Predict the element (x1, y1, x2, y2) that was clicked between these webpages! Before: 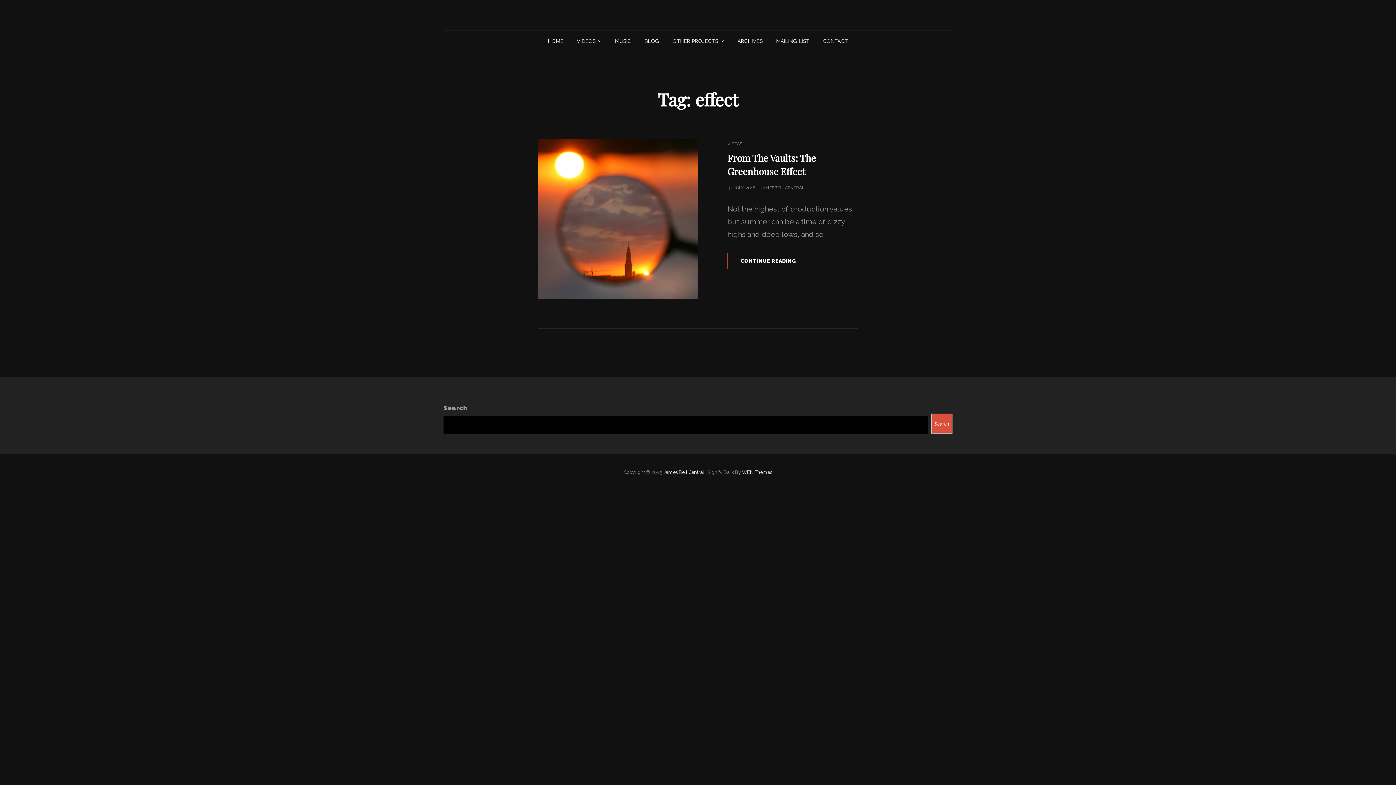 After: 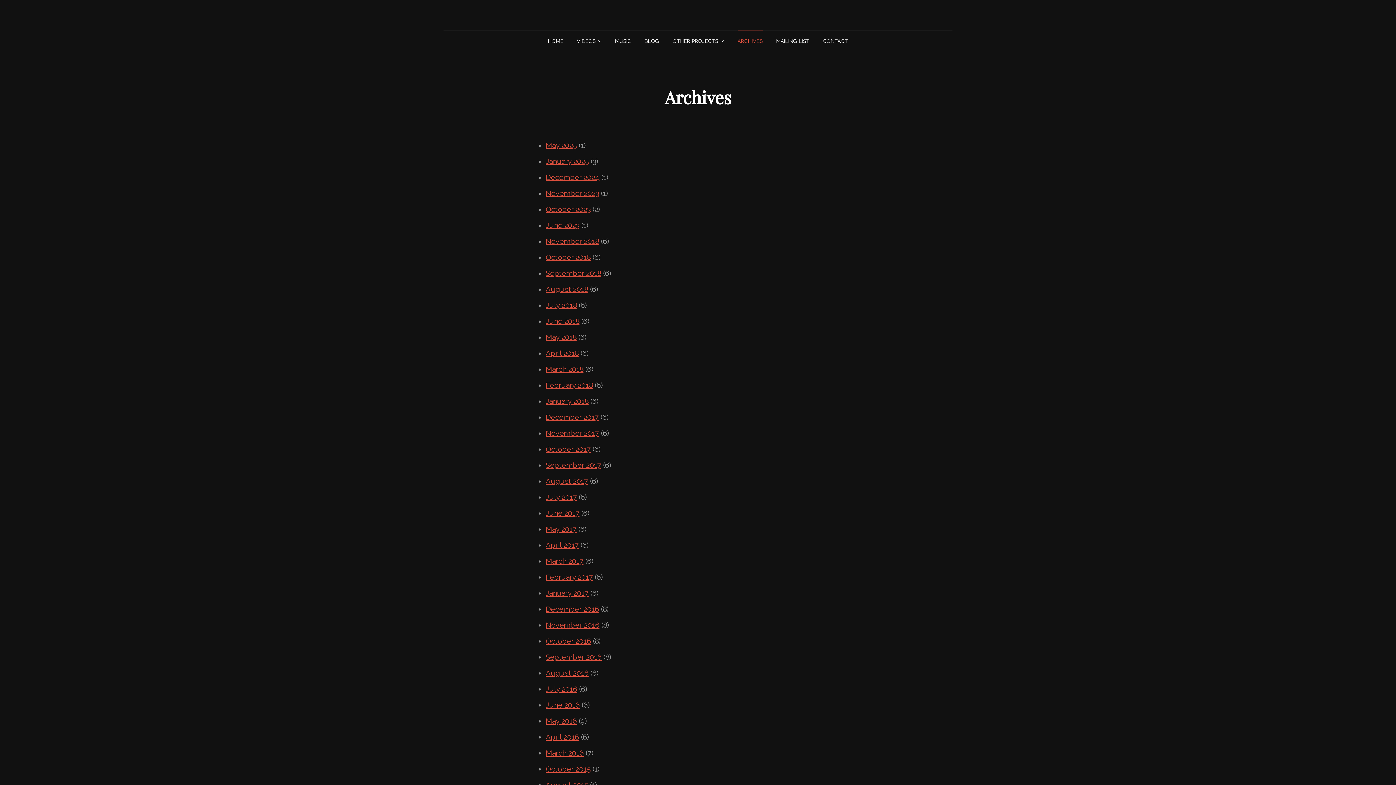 Action: bbox: (731, 30, 768, 51) label: ARCHIVES